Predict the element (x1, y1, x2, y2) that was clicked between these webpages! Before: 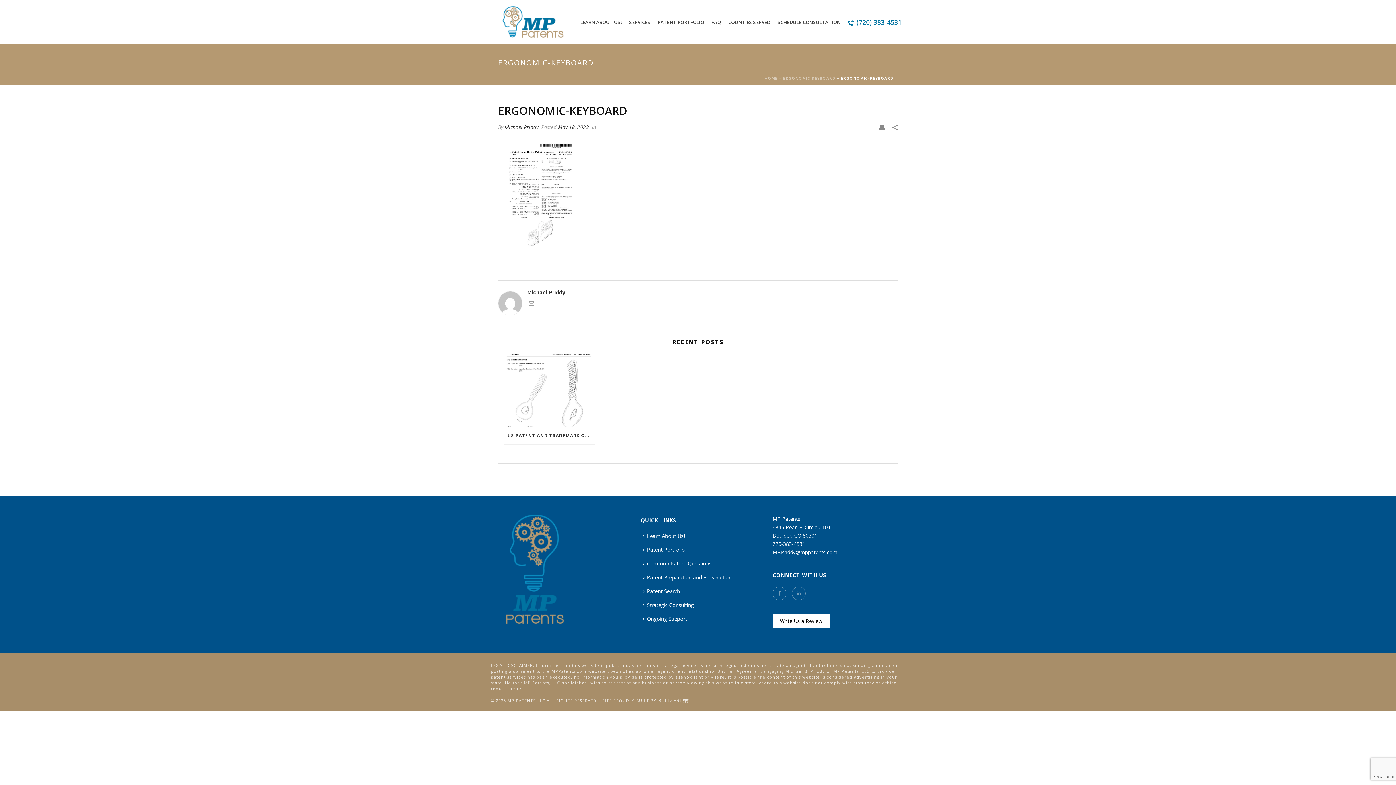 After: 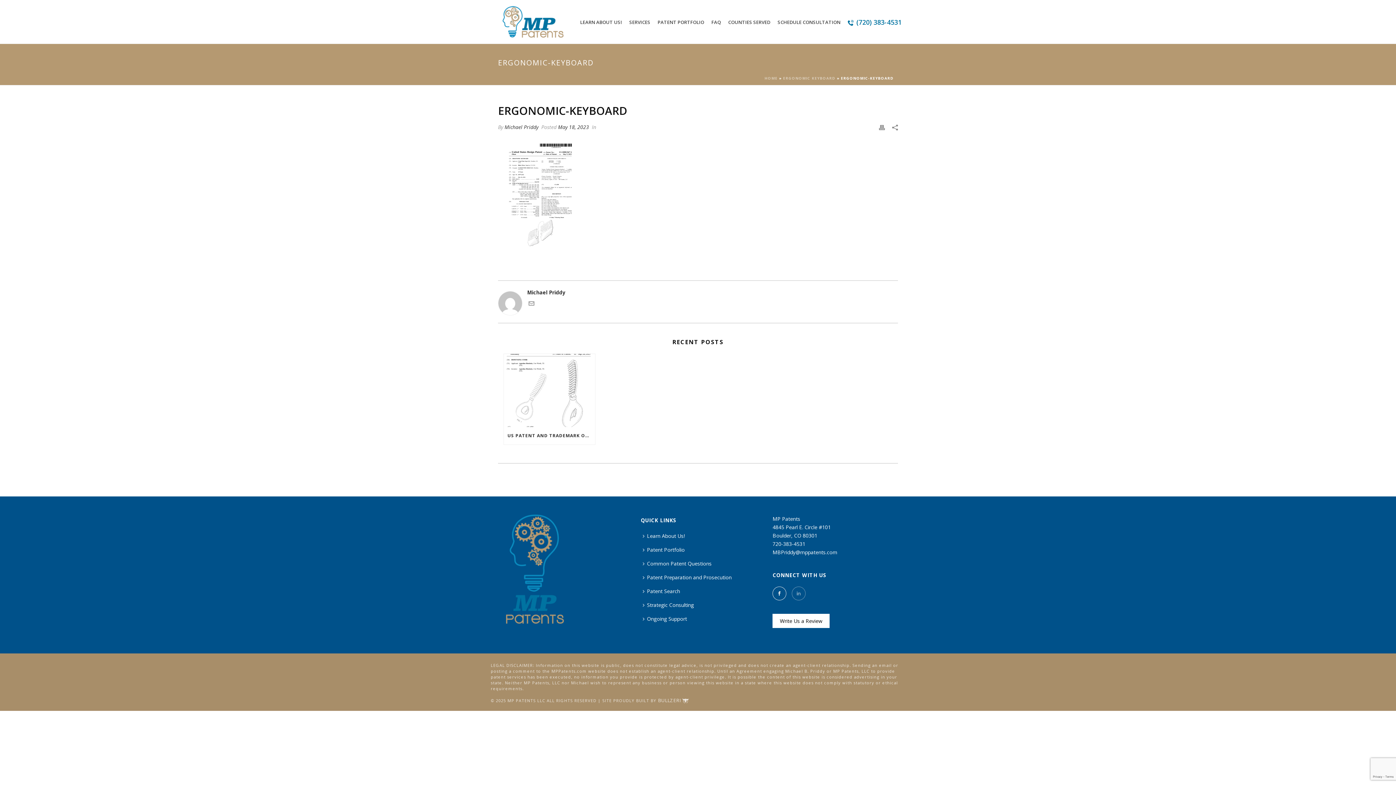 Action: bbox: (772, 587, 786, 600)